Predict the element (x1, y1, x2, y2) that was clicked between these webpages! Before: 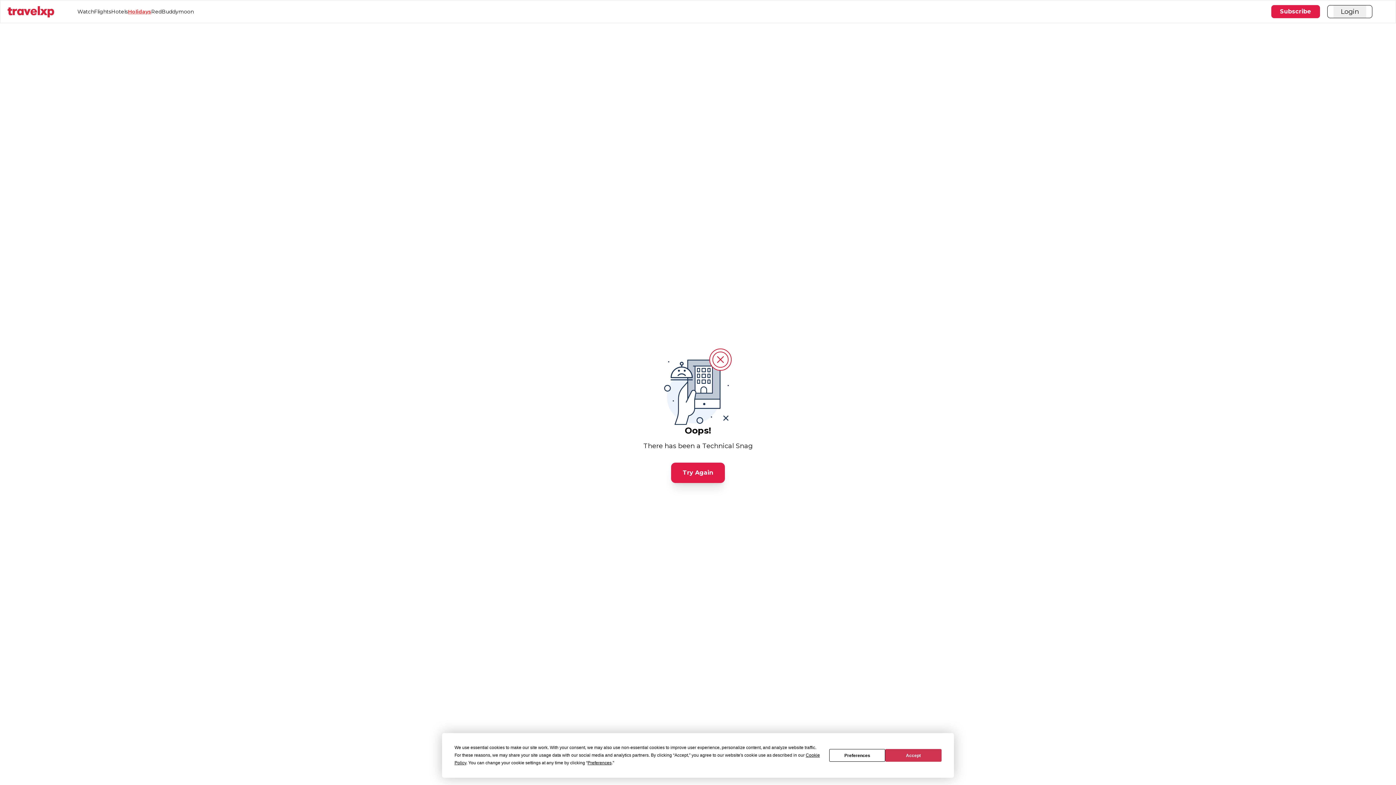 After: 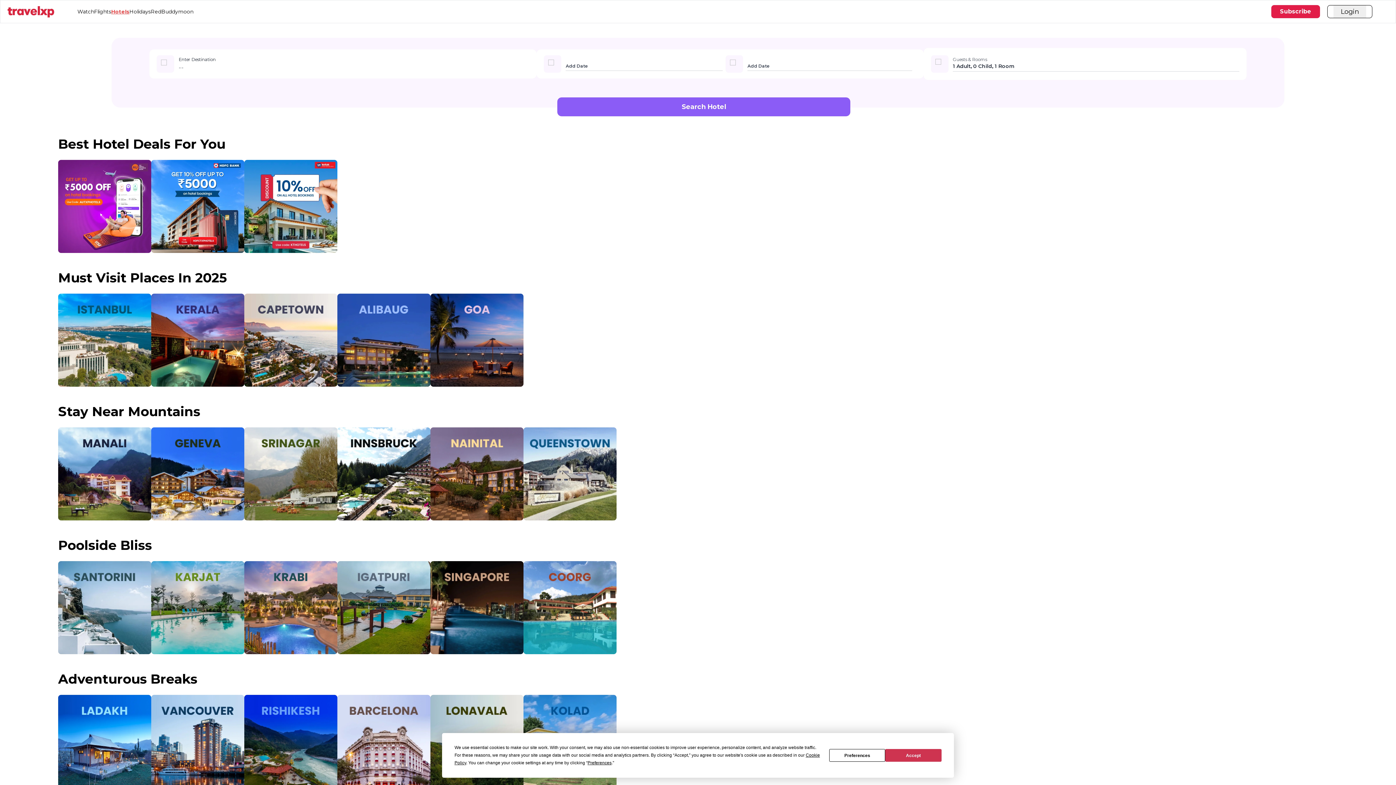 Action: bbox: (111, 8, 128, 14) label: Hotels